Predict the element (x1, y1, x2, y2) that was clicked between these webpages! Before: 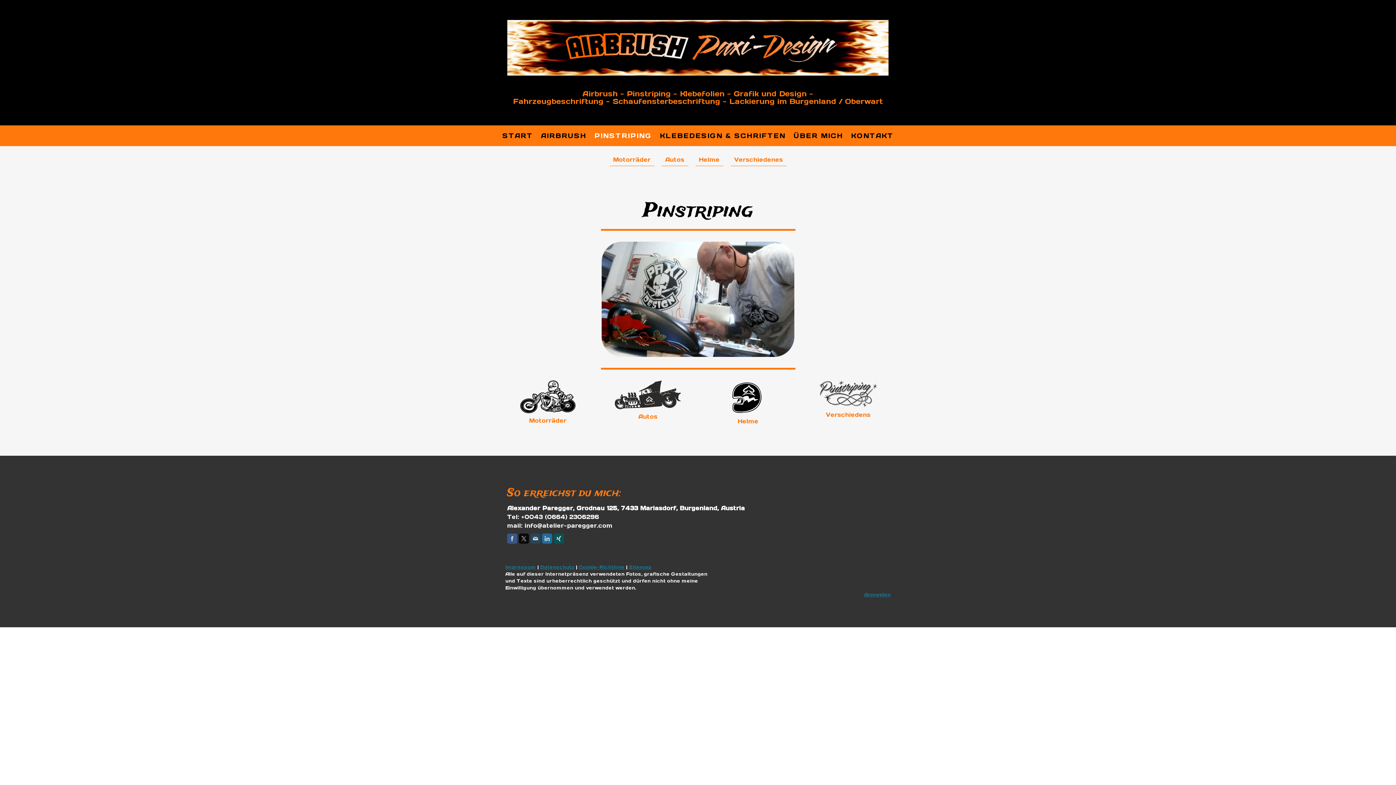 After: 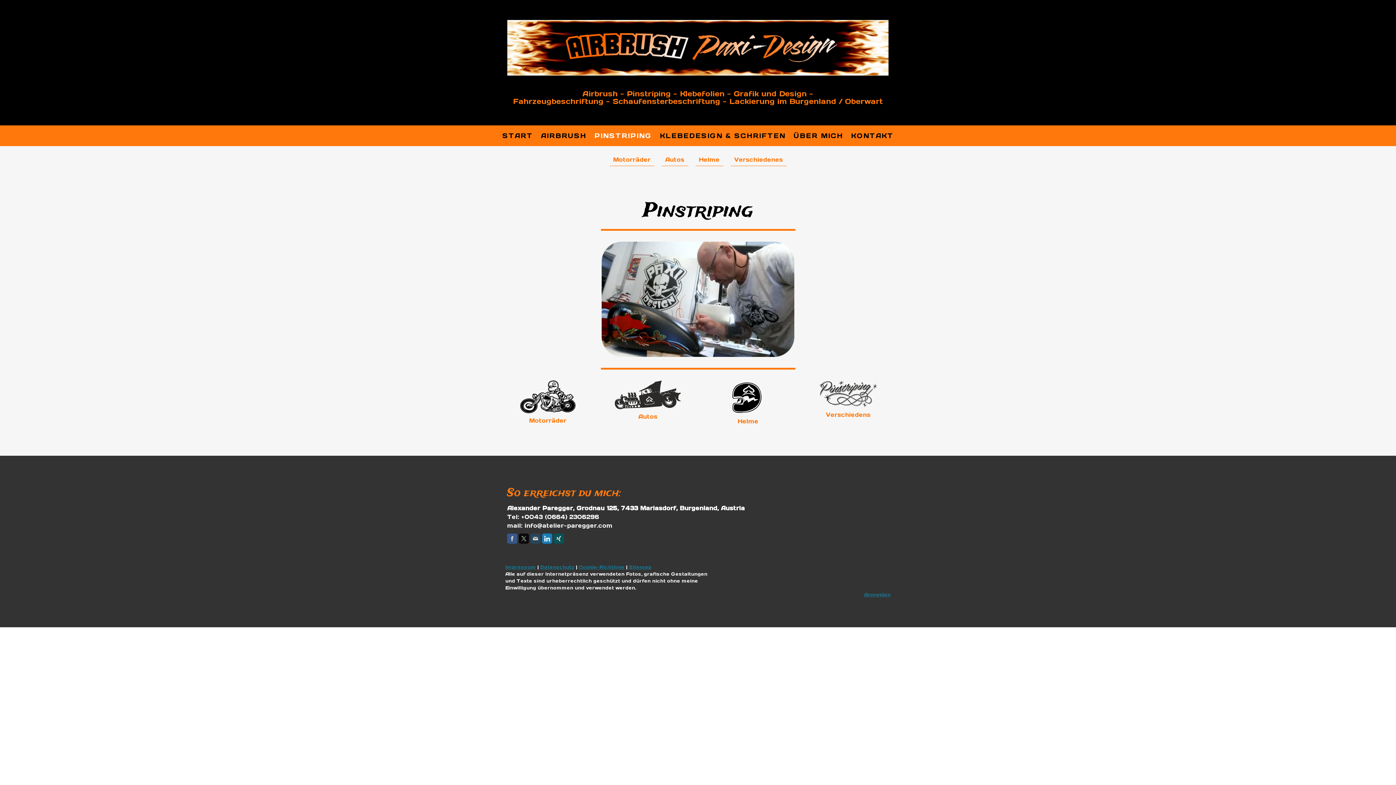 Action: bbox: (542, 533, 552, 544)